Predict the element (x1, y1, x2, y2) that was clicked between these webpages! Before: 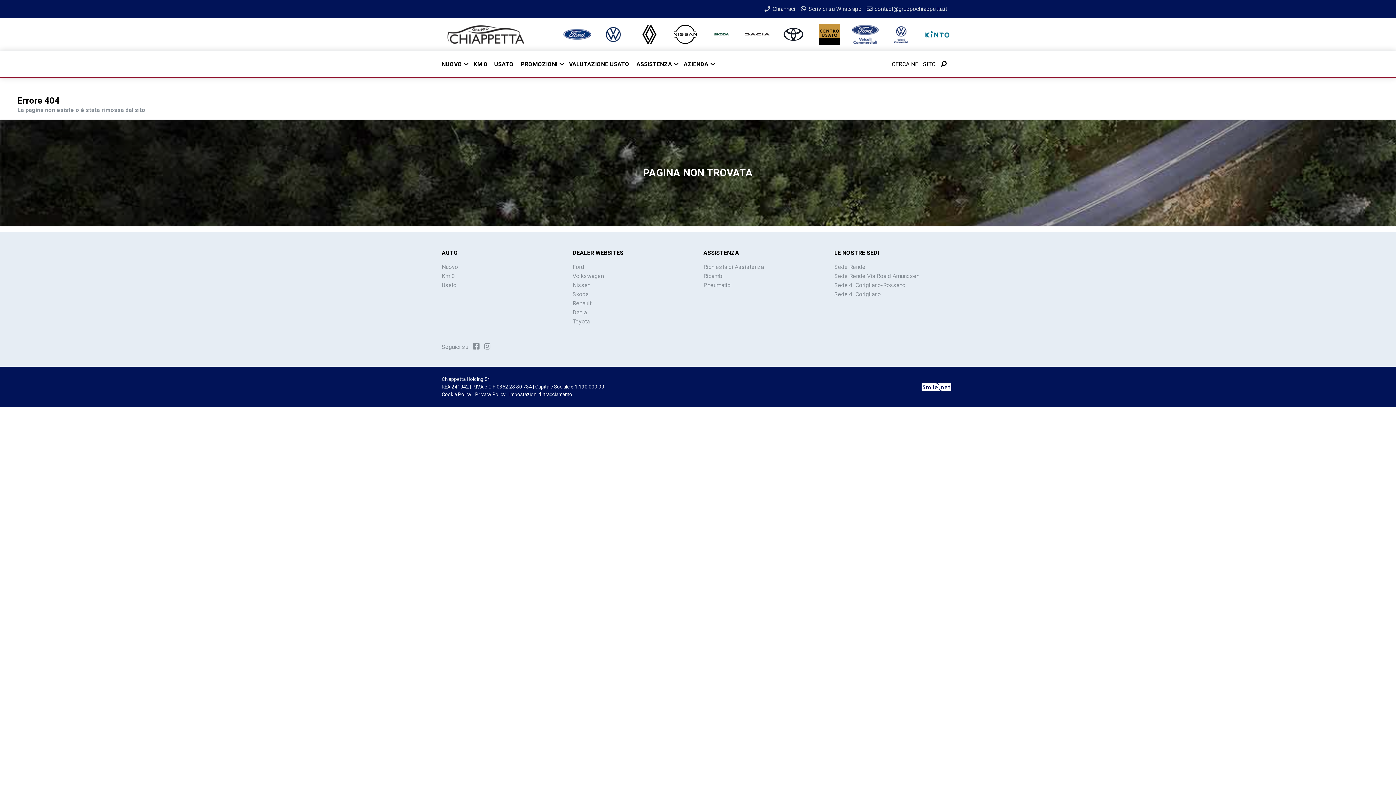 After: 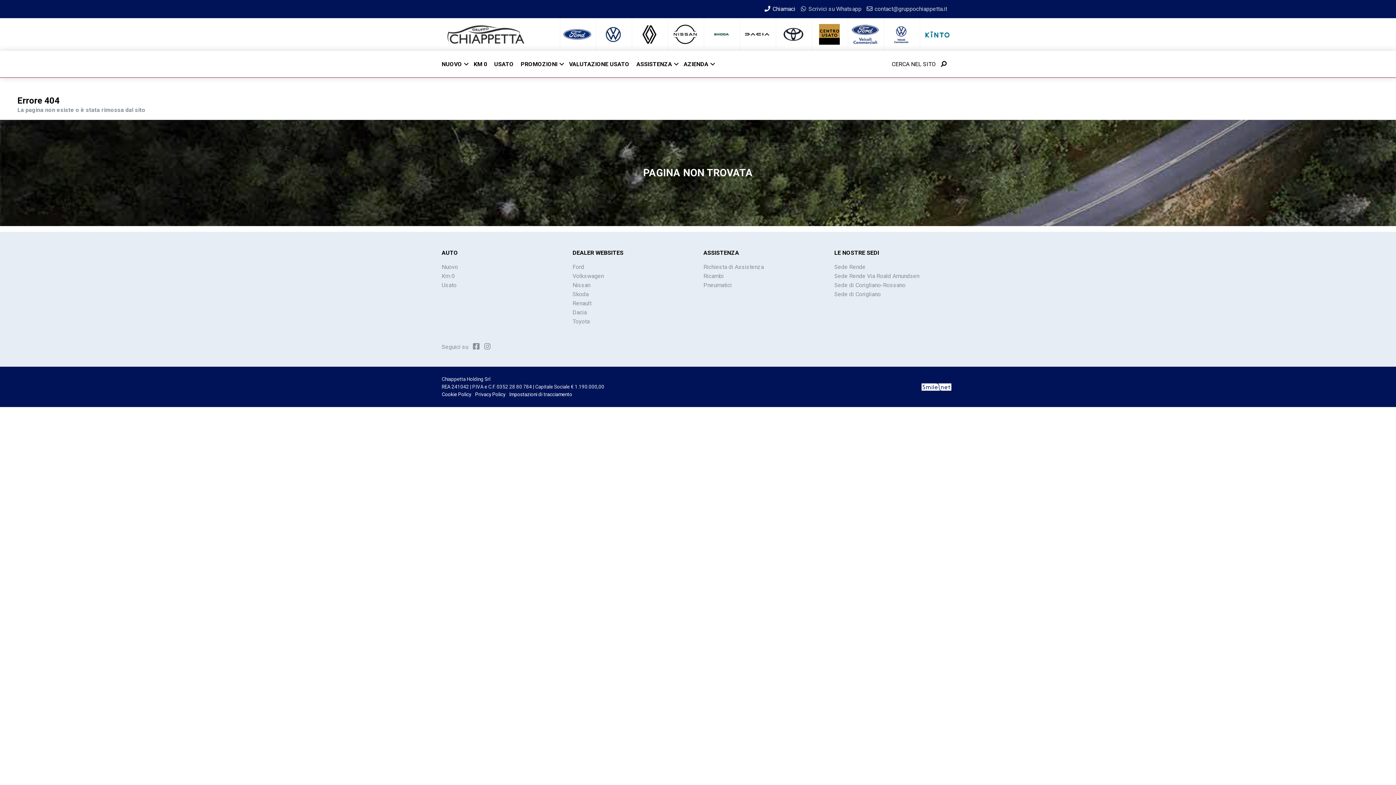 Action: bbox: (762, 0, 797, 18) label:  Chiamaci